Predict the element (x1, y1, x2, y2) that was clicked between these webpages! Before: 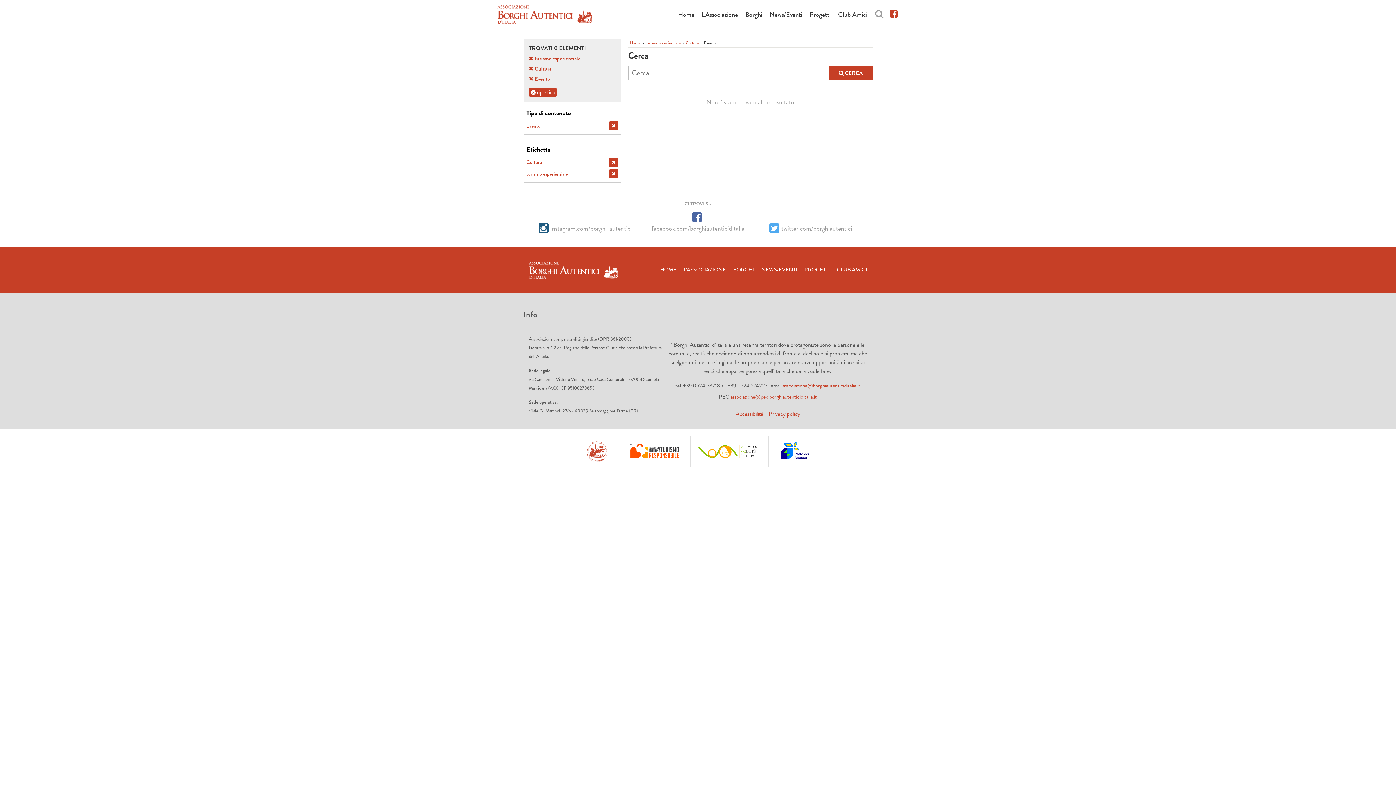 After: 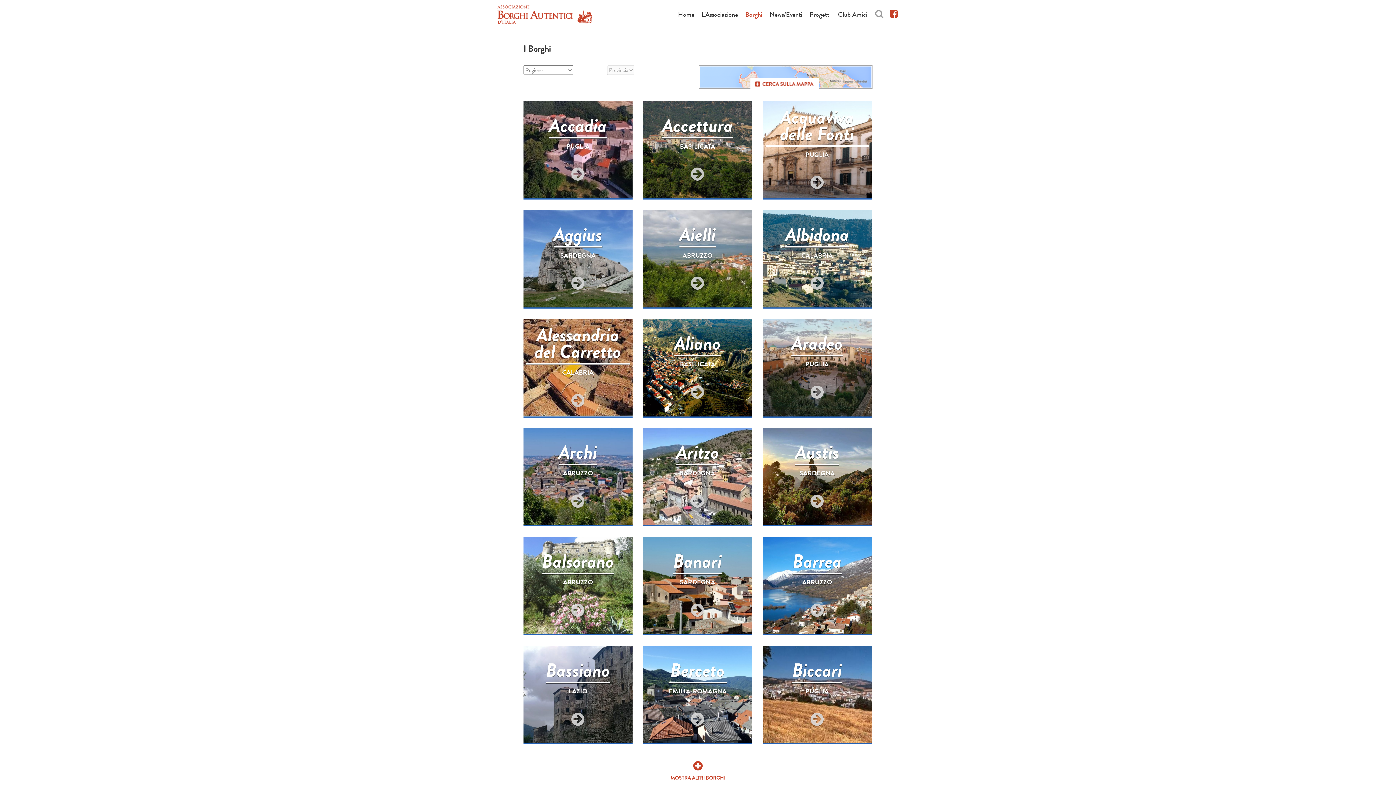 Action: label: BORGHI bbox: (733, 265, 754, 273)